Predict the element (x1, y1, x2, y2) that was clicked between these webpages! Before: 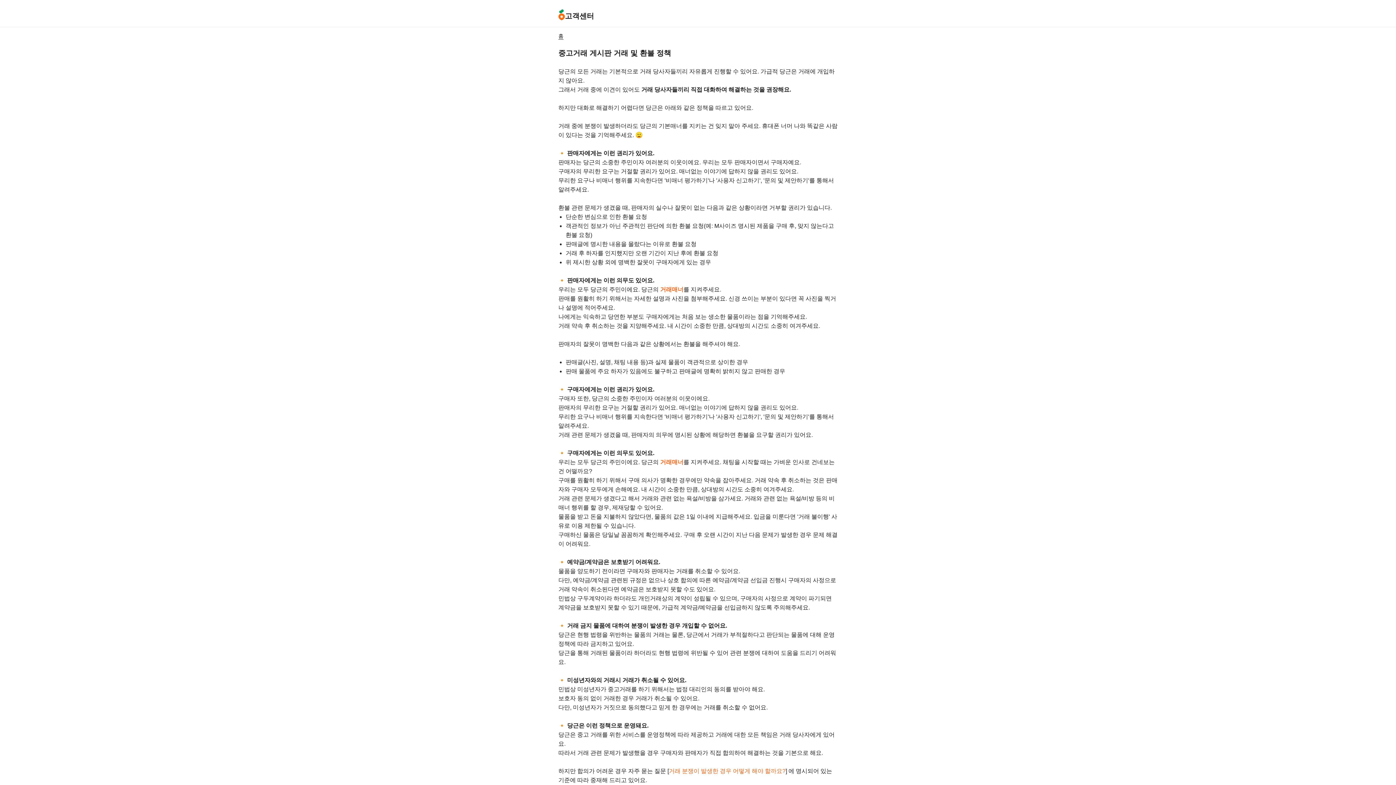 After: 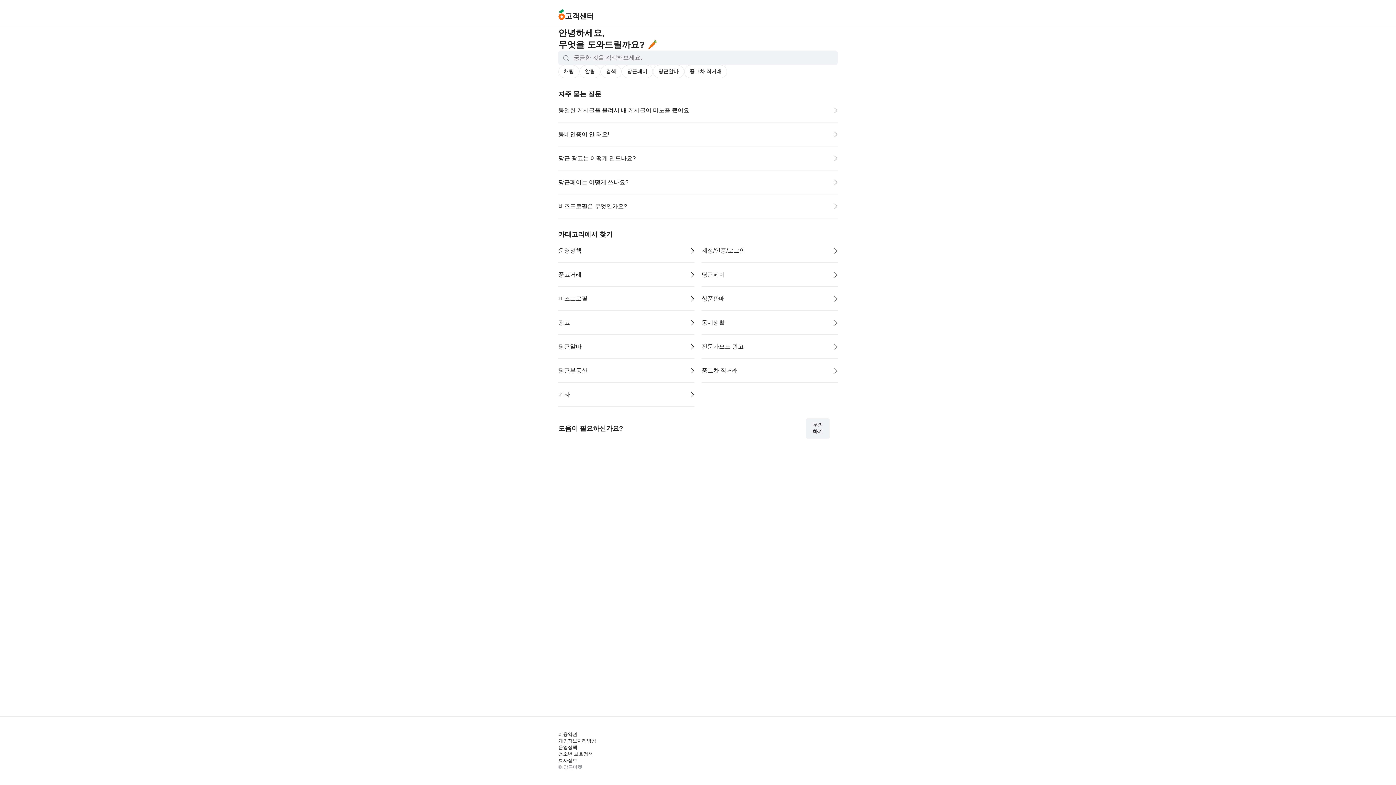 Action: bbox: (558, 33, 563, 38) label: 홈